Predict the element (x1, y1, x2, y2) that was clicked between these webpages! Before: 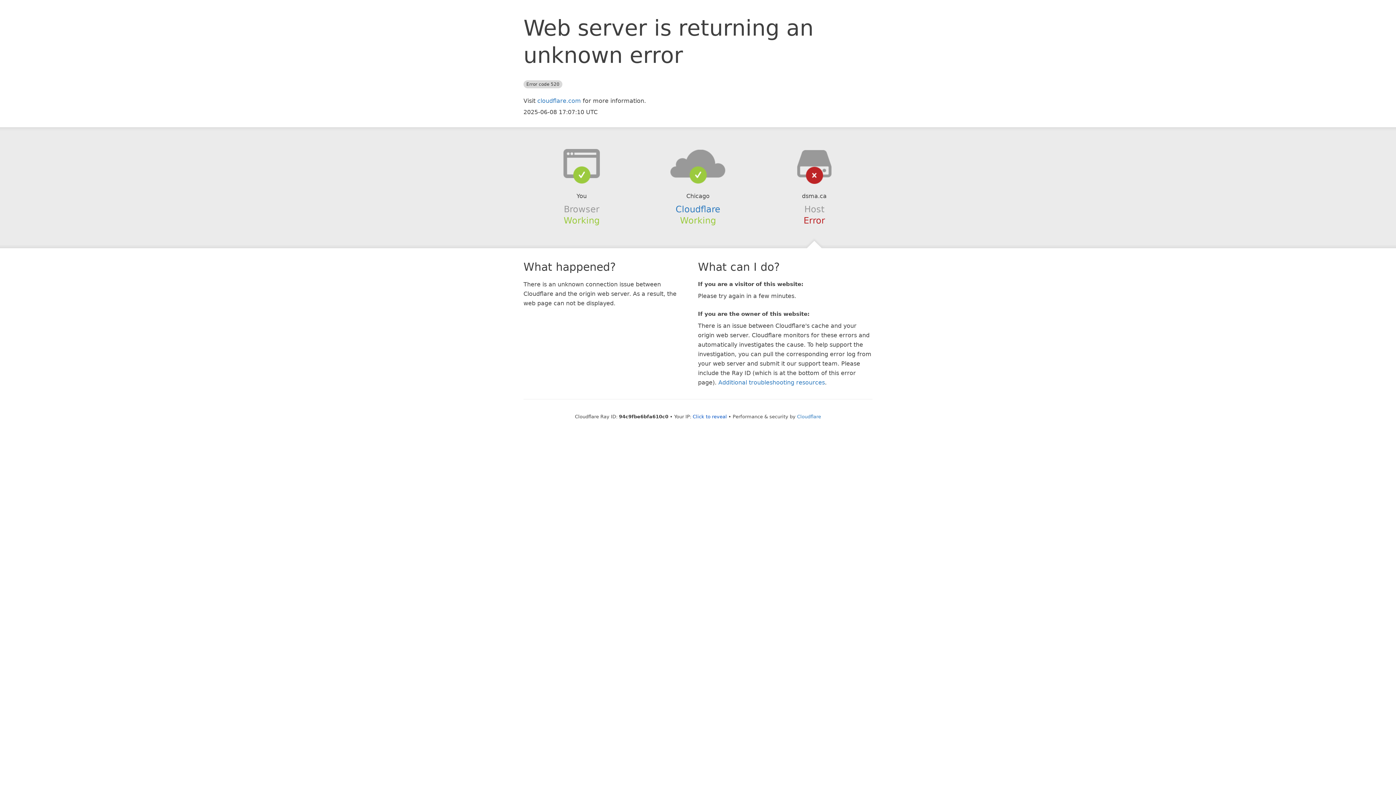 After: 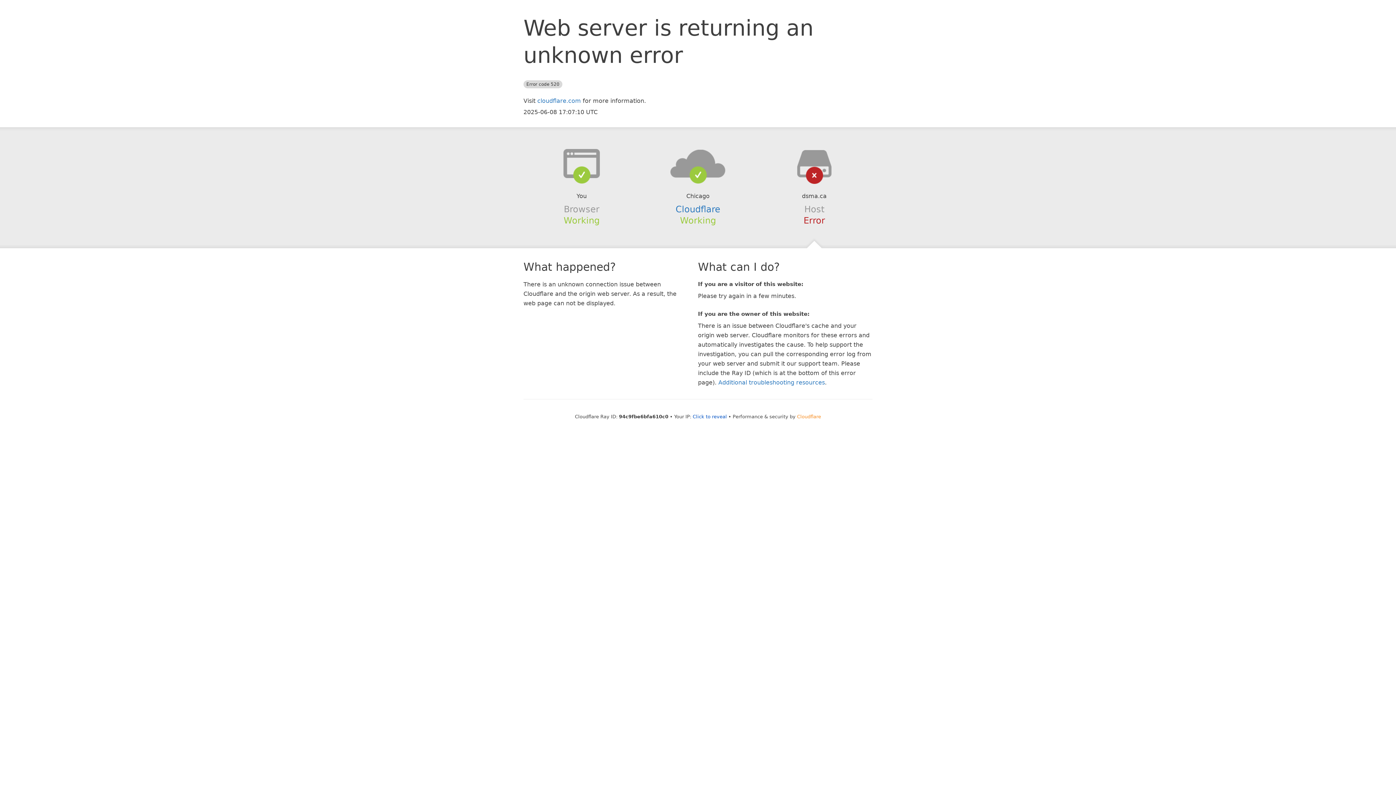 Action: label: Cloudflare bbox: (797, 414, 821, 419)